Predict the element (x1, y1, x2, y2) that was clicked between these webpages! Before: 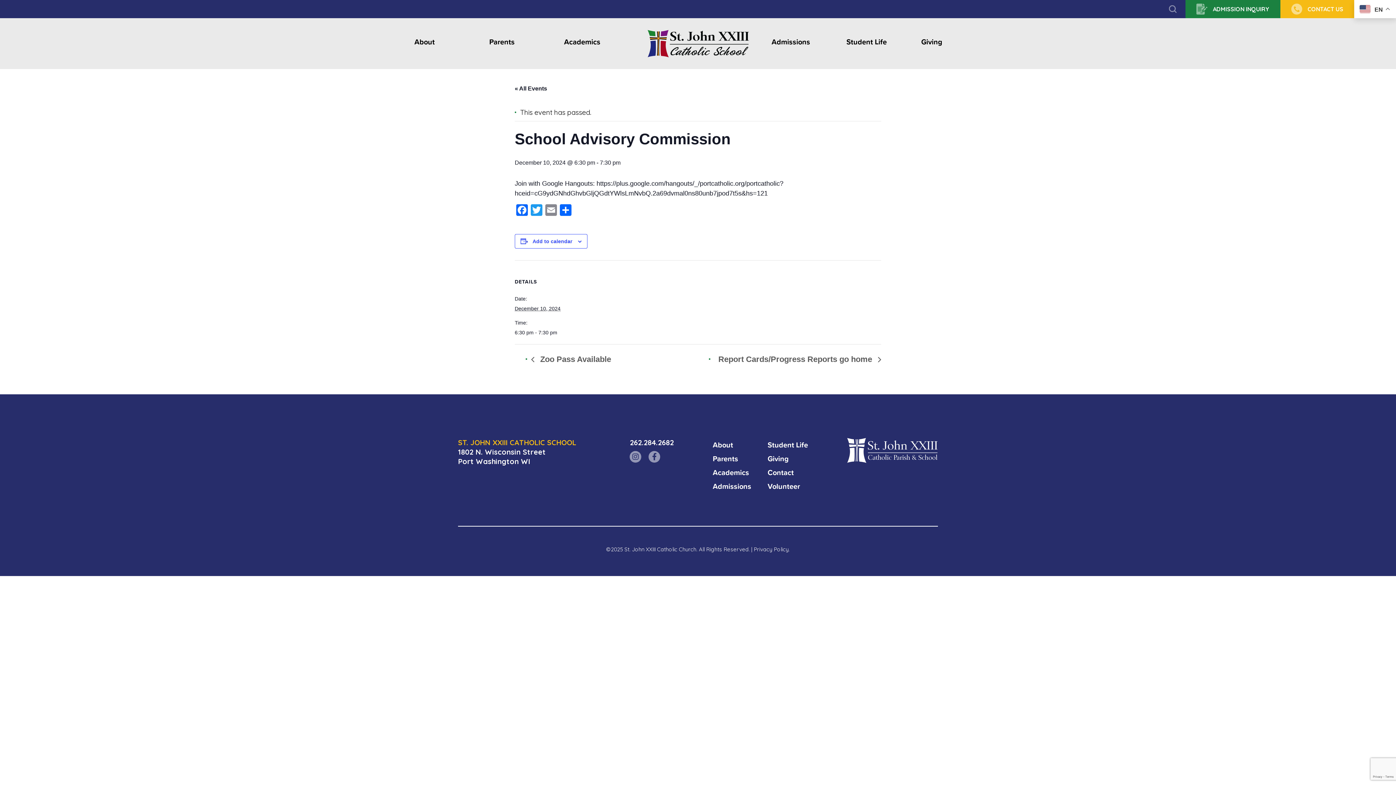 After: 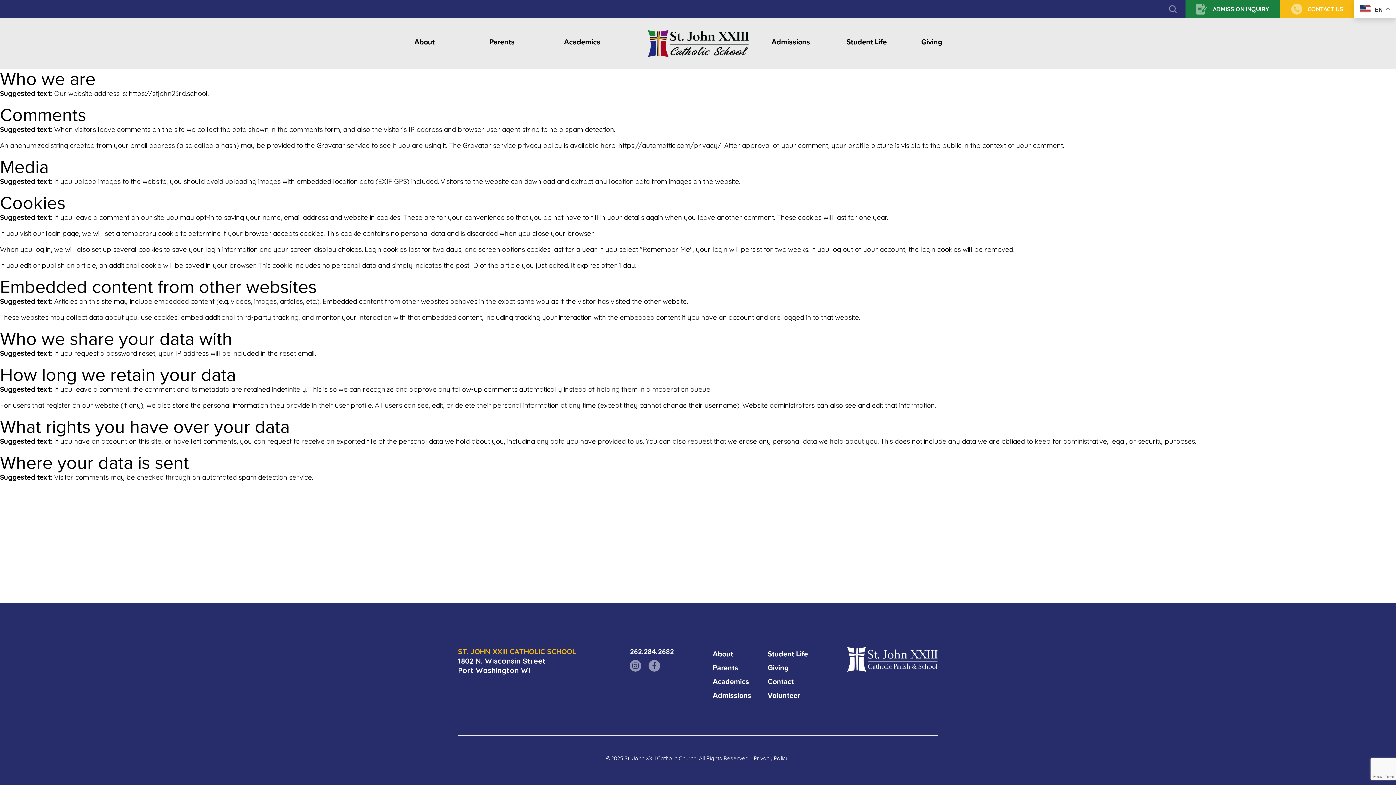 Action: label: Privacy Policy bbox: (754, 546, 788, 553)